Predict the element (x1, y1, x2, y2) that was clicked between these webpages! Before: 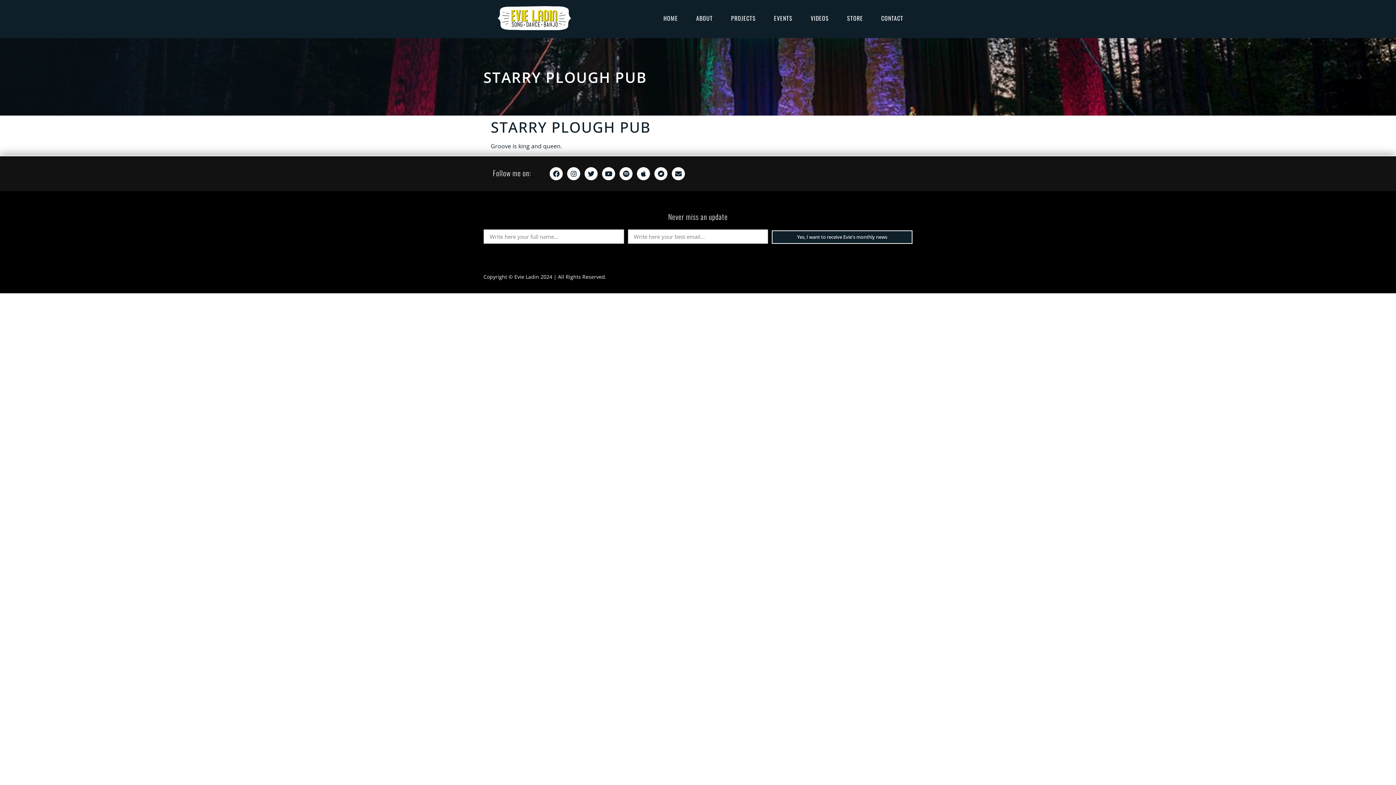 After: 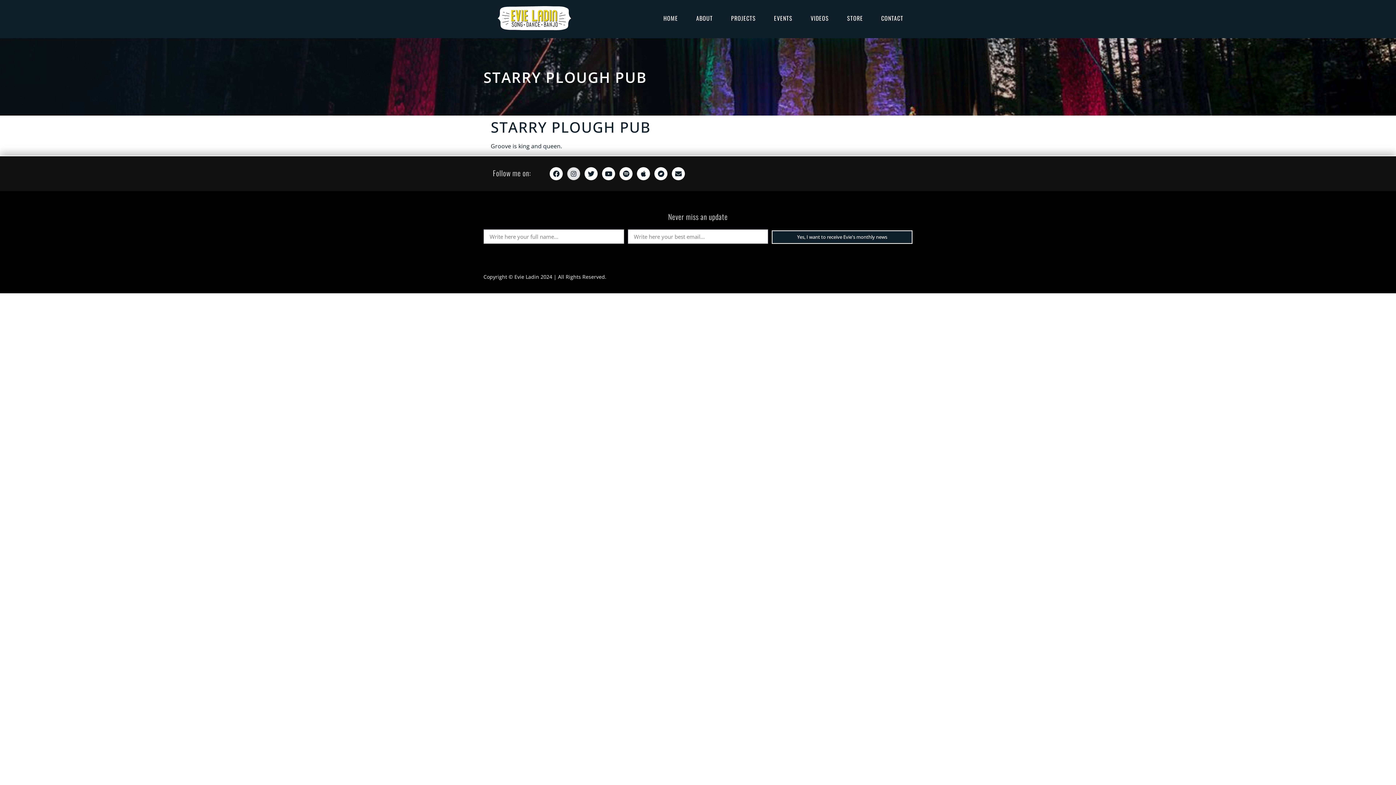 Action: label: Instagram bbox: (567, 167, 580, 180)